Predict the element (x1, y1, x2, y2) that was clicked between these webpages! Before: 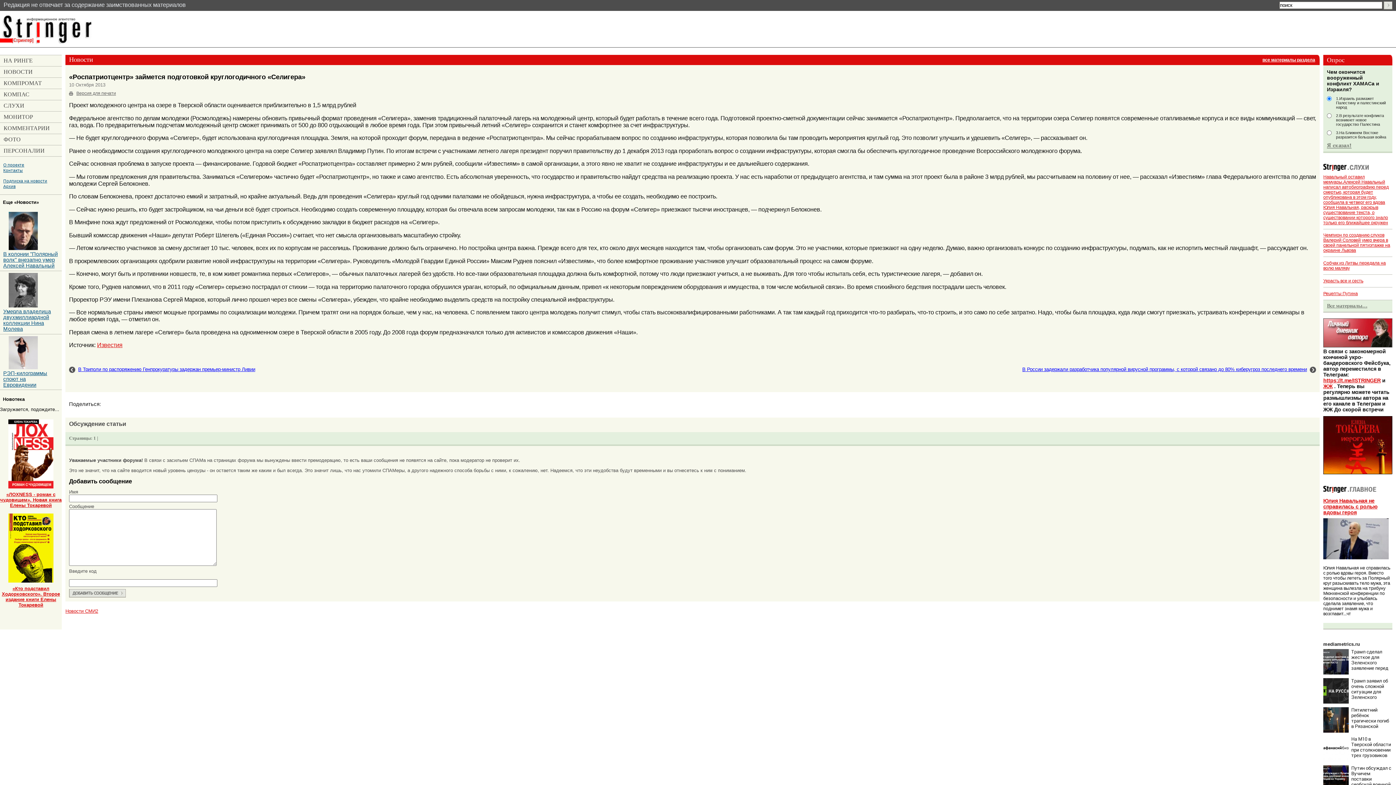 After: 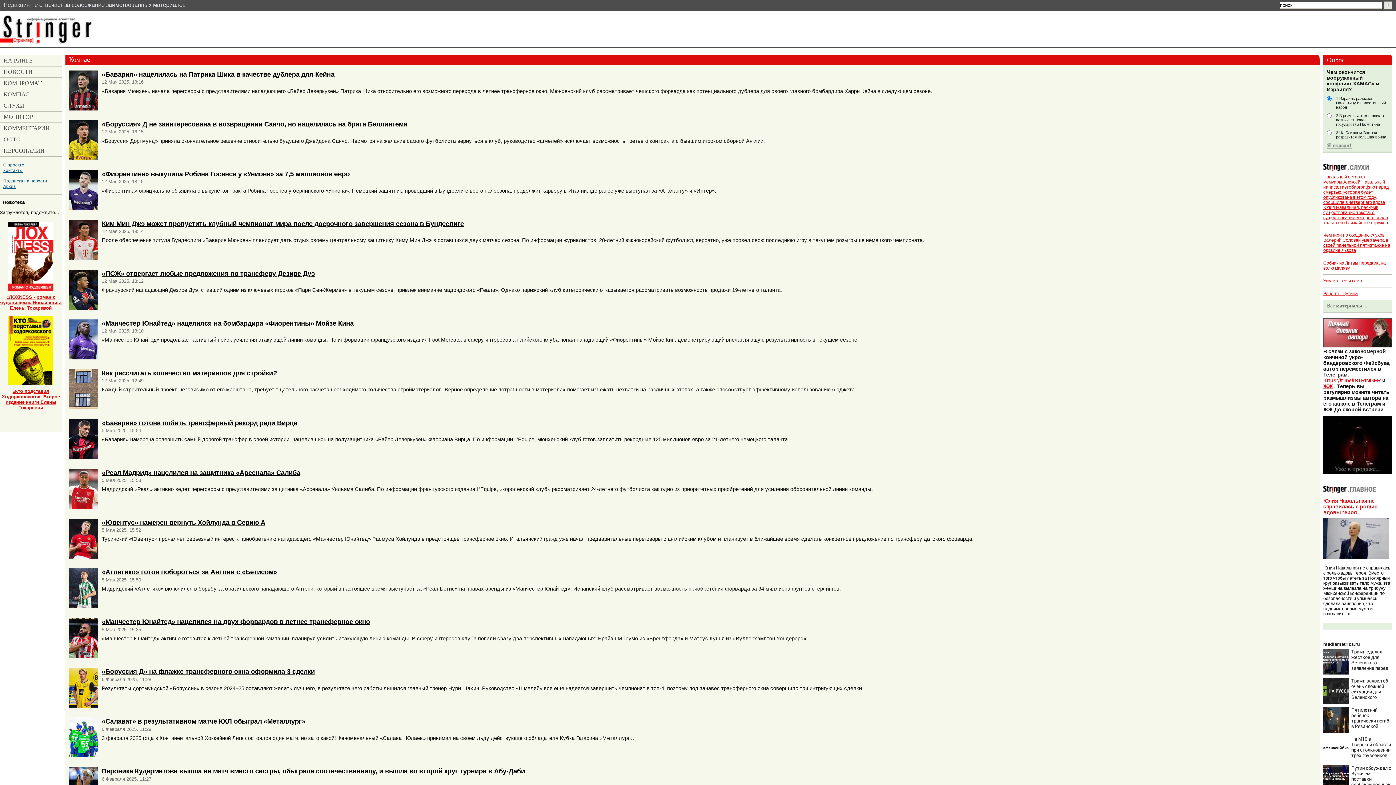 Action: bbox: (0, 89, 61, 100) label: КОМПАС